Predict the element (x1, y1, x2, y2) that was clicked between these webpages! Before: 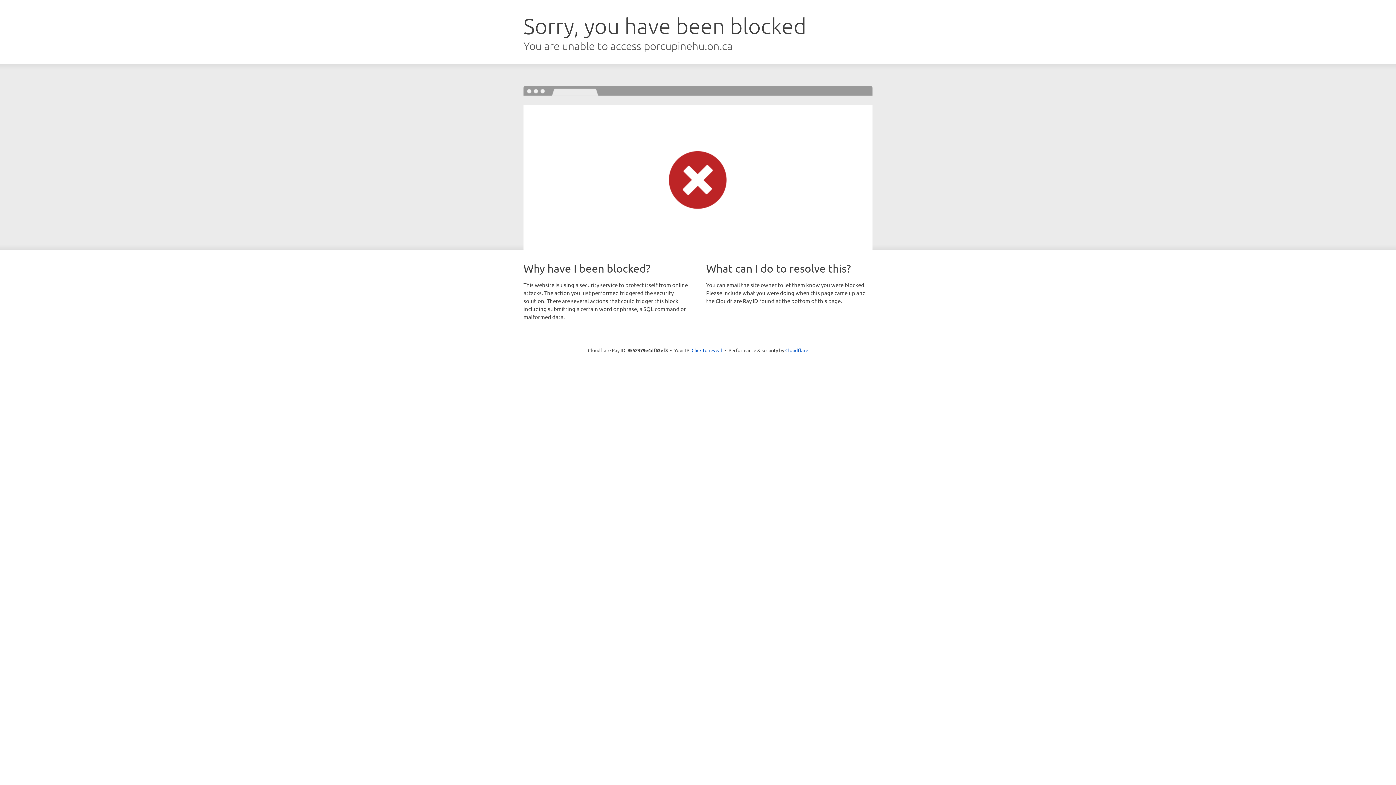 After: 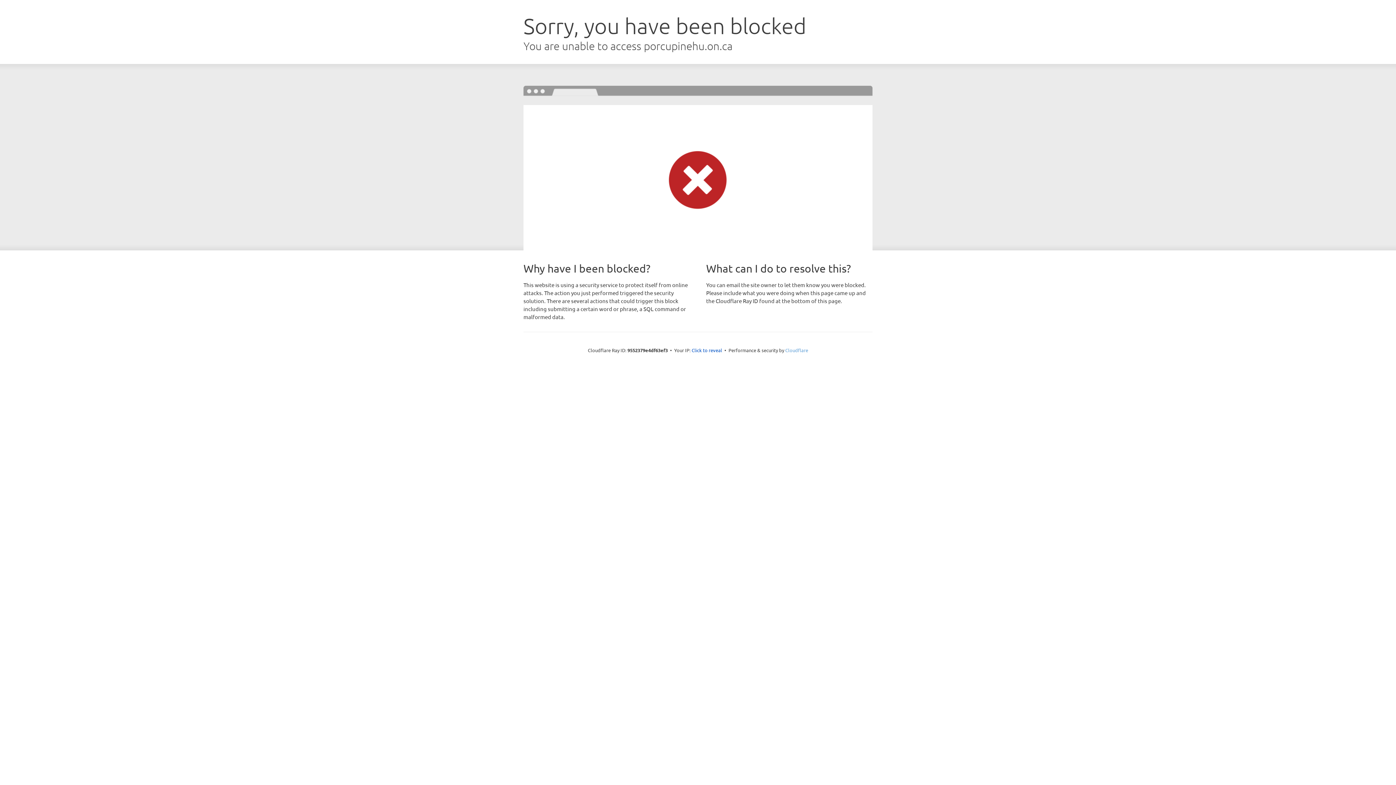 Action: label: Cloudflare bbox: (785, 347, 808, 353)